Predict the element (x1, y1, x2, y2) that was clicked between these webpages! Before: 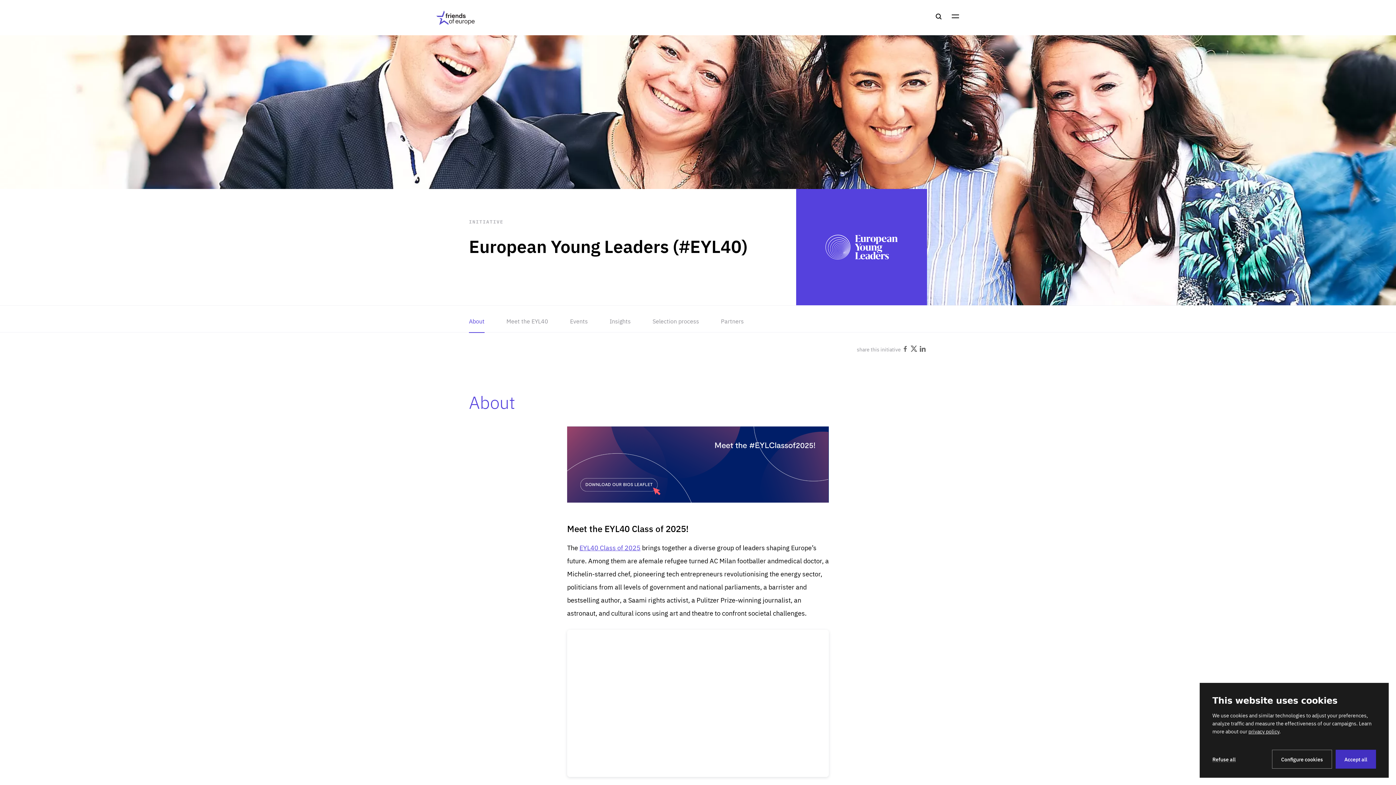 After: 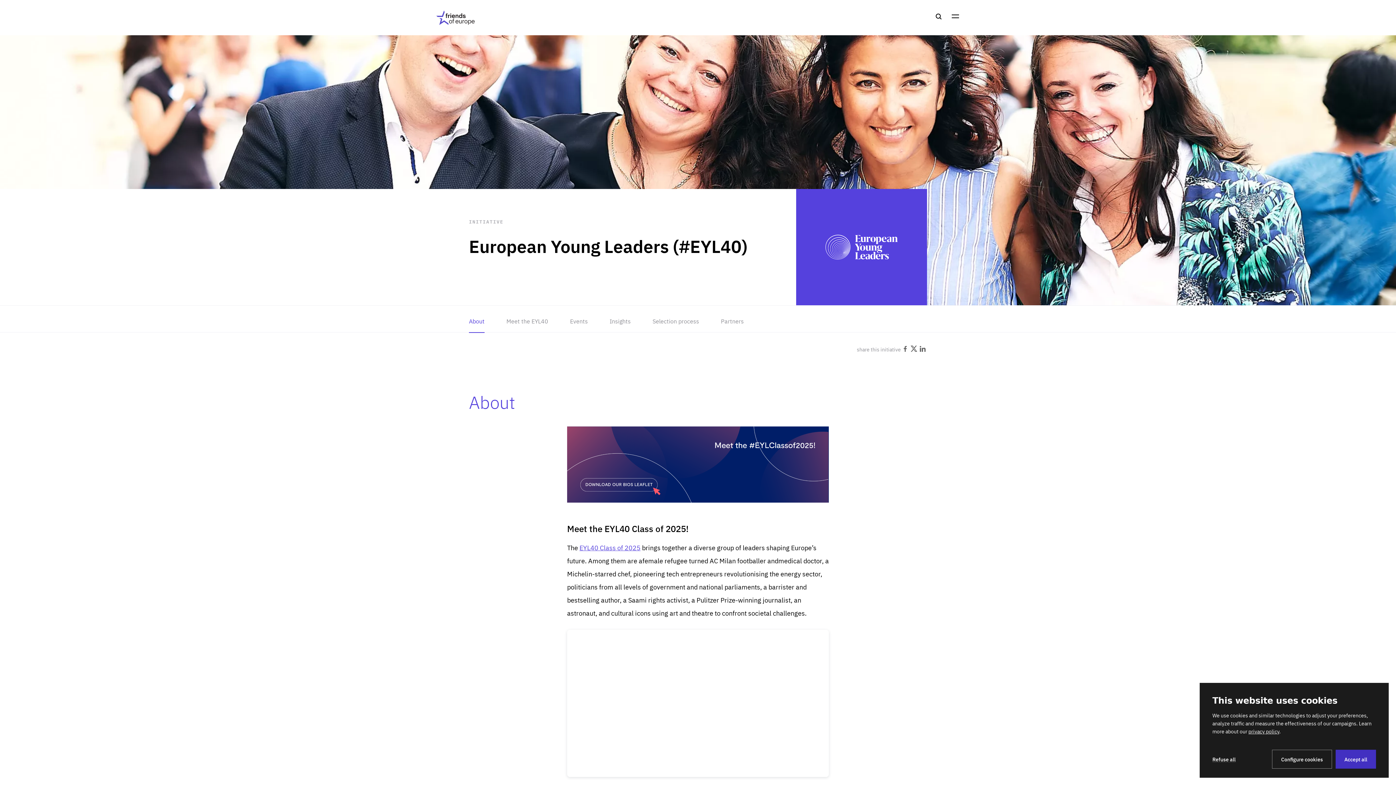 Action: bbox: (37, 780, 44, 786) label: Scrub through the track